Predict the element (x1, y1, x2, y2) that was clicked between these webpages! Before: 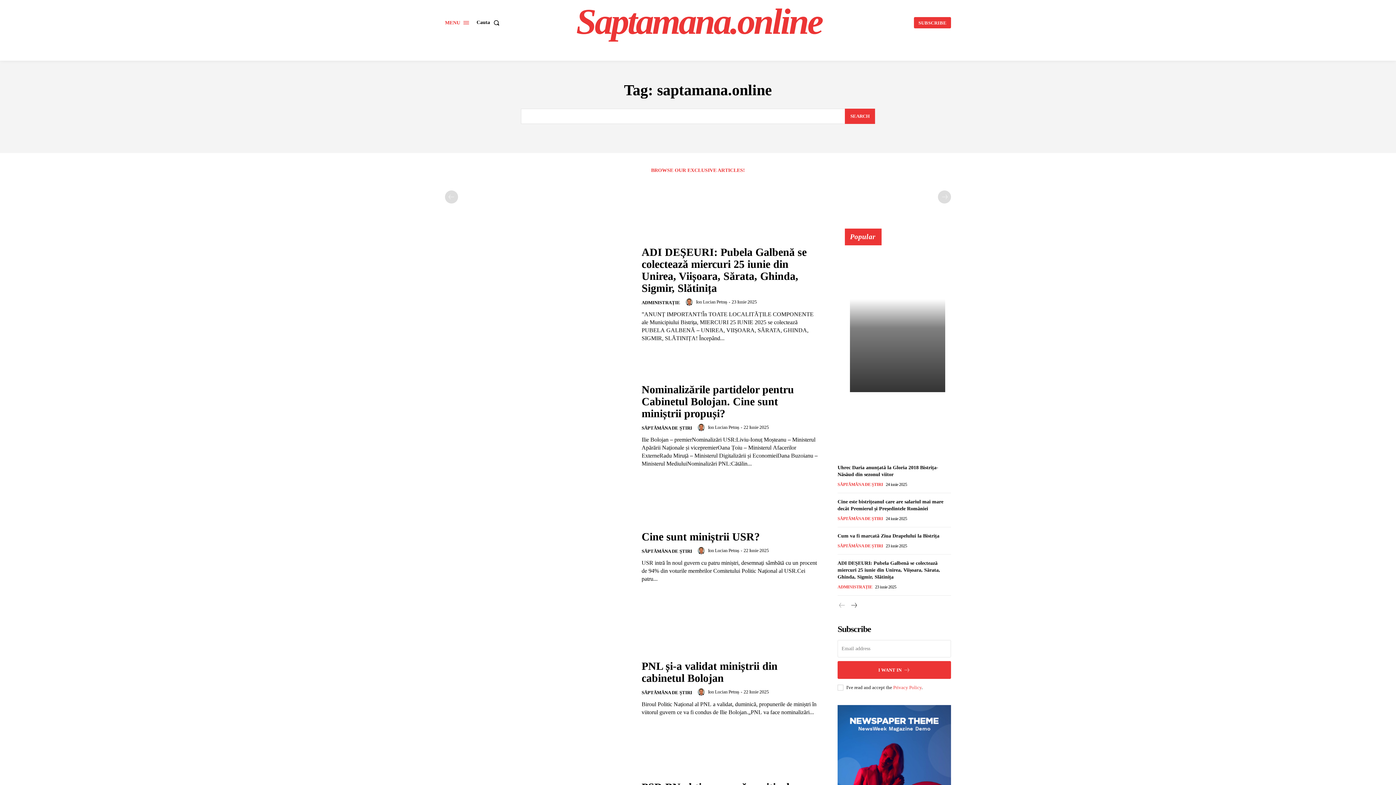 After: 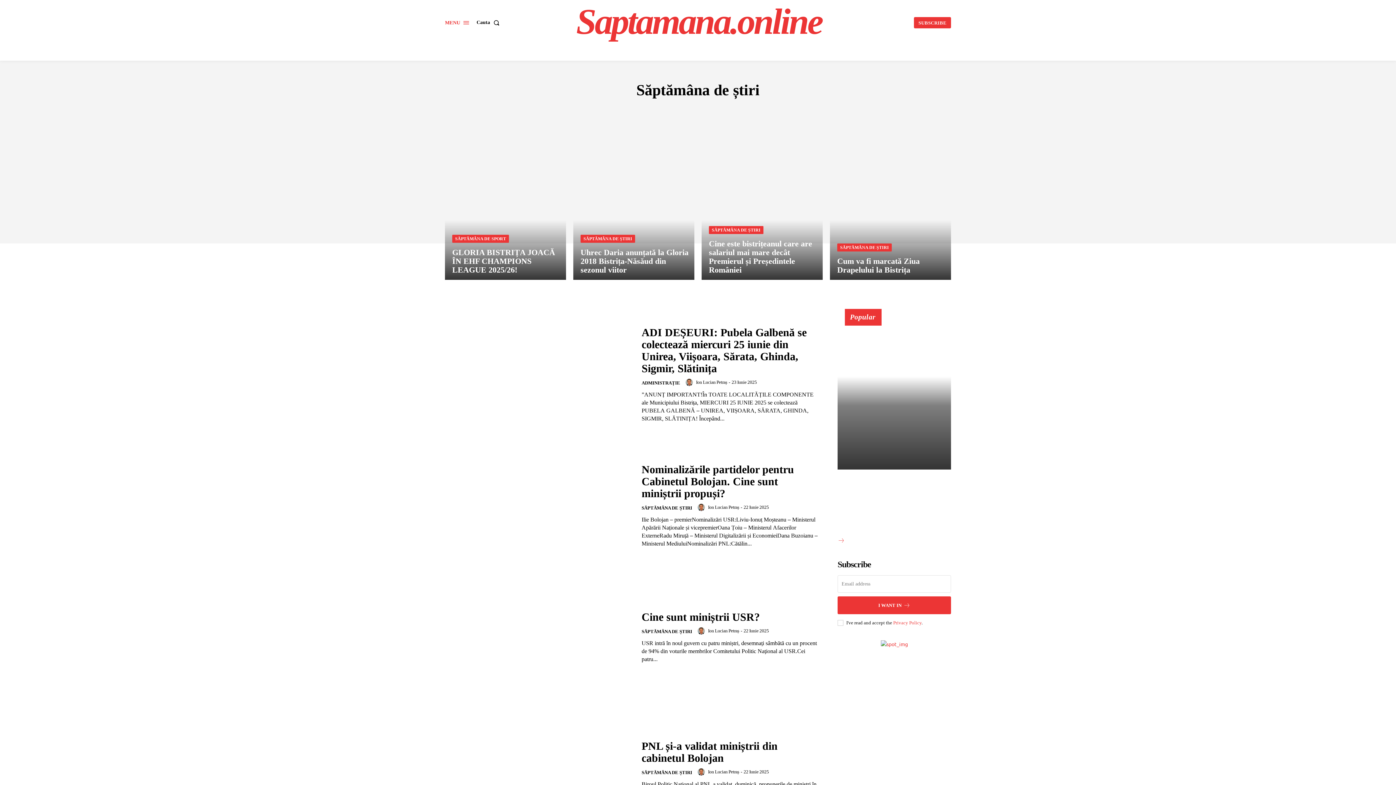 Action: bbox: (837, 543, 883, 549) label: SĂPTĂMÂNA DE ȘTIRI